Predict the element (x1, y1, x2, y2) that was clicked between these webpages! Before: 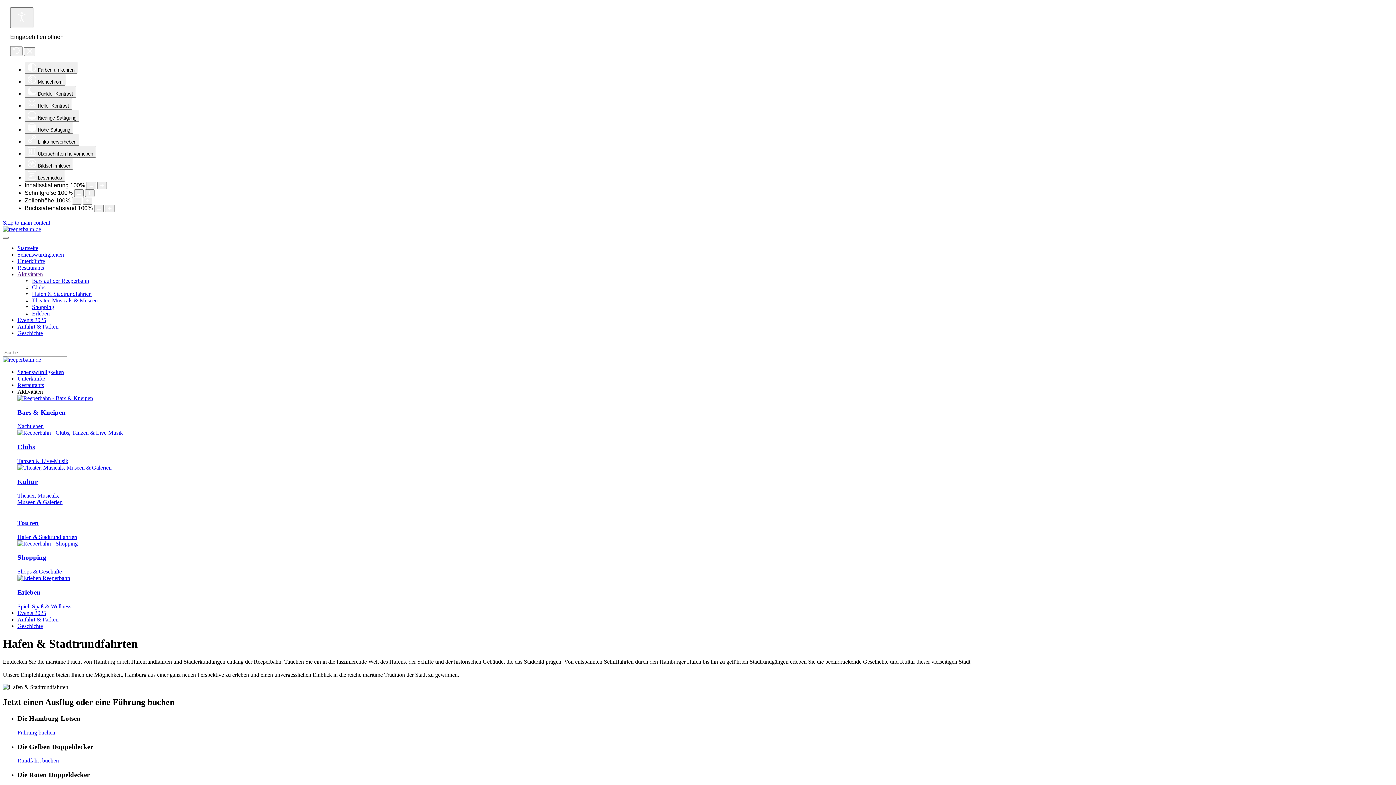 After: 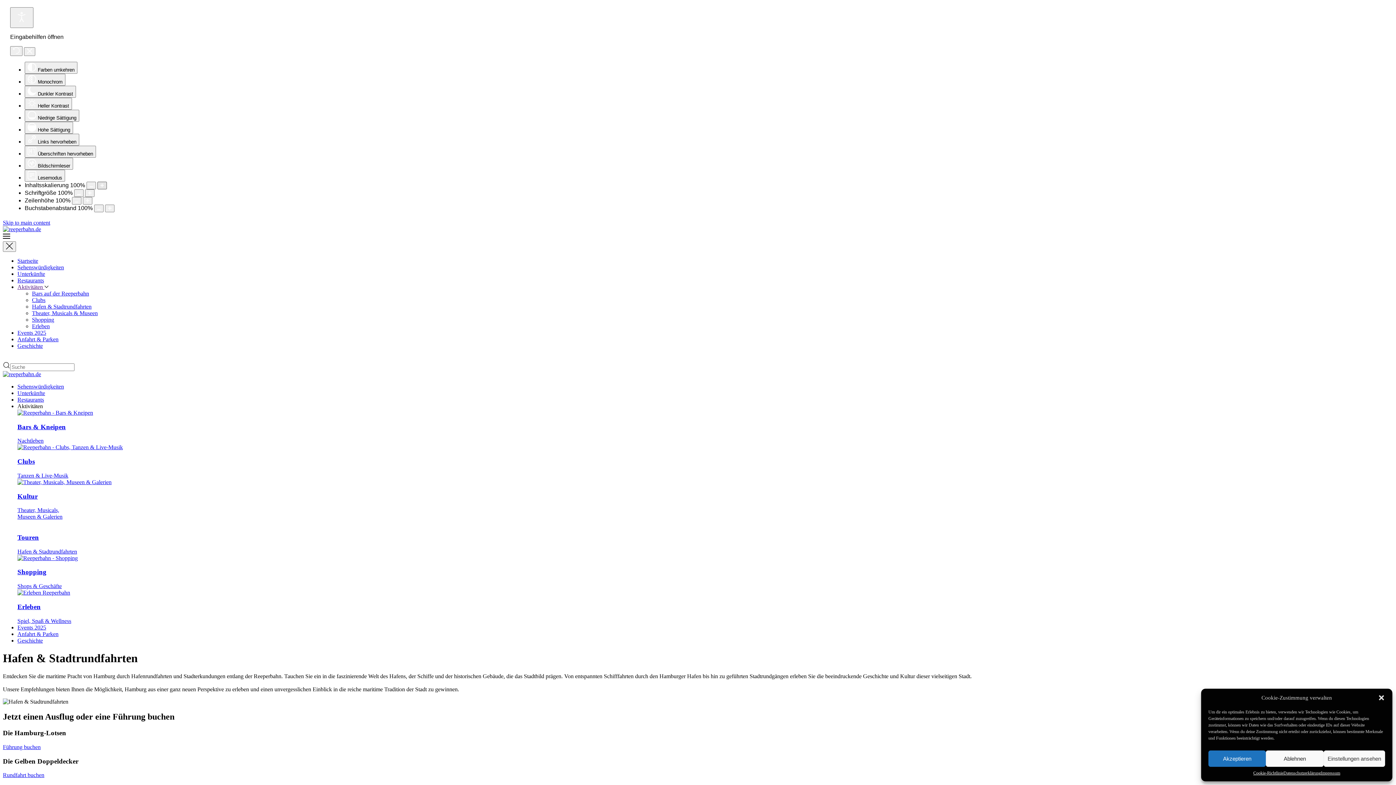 Action: label: Inhaltsgröße erhöhen bbox: (97, 181, 106, 189)